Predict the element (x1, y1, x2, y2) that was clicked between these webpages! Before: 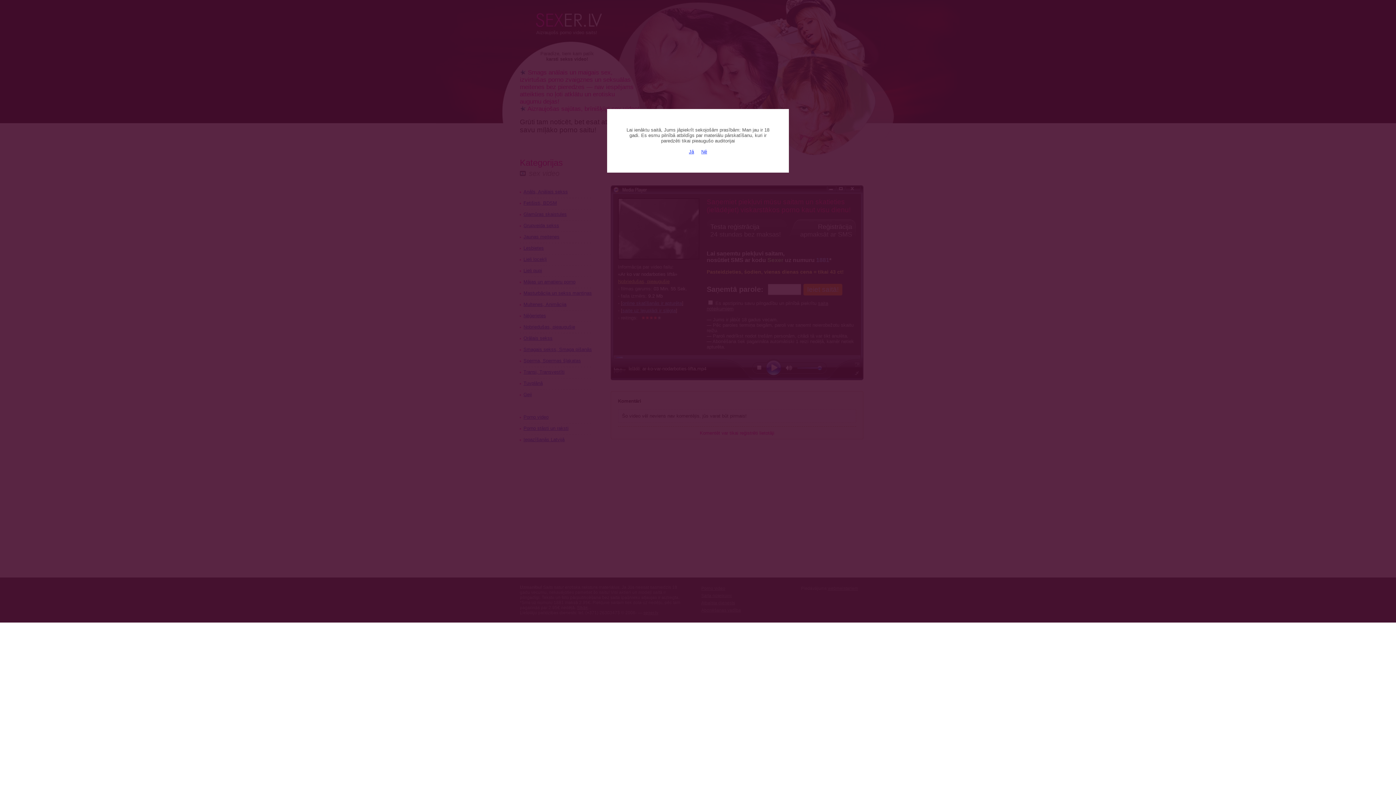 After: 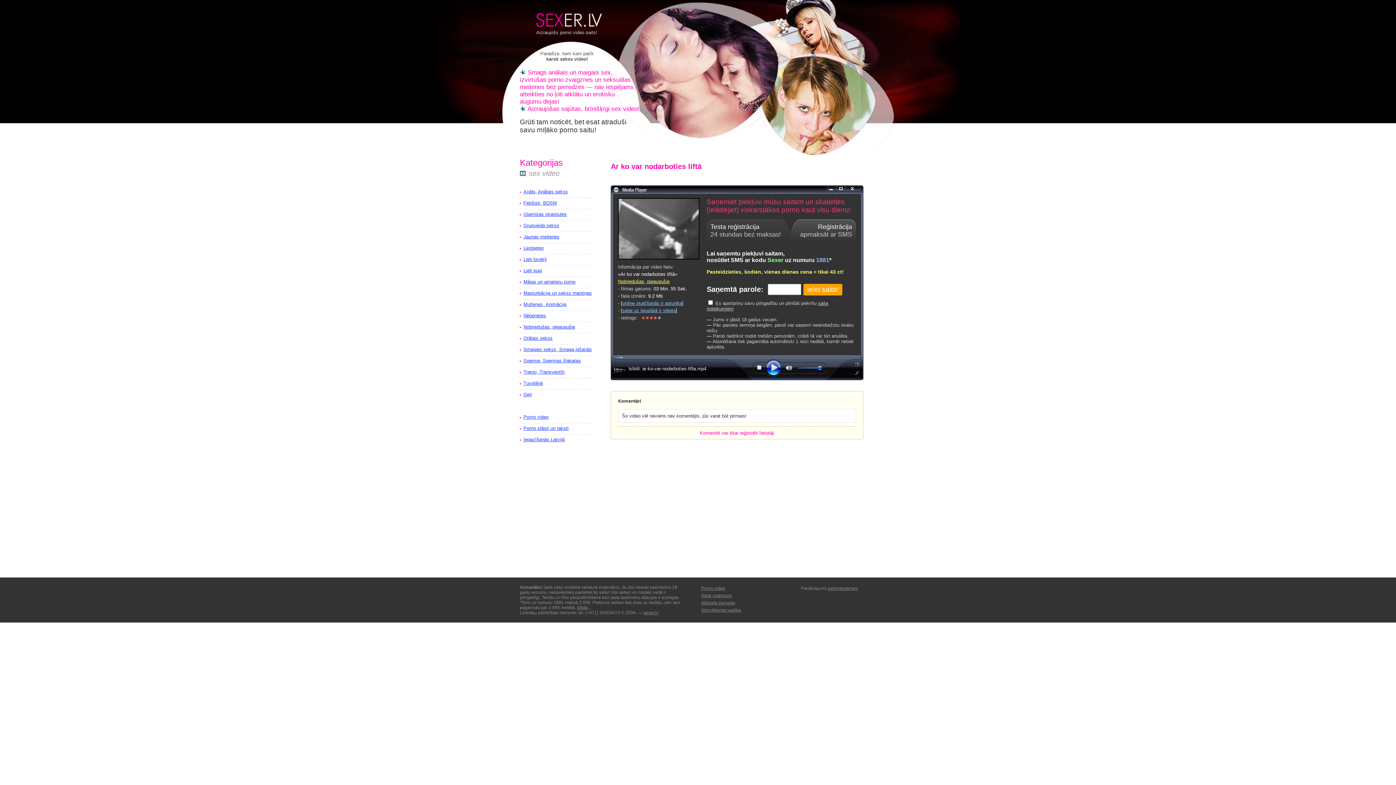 Action: label: Jā bbox: (689, 149, 694, 154)